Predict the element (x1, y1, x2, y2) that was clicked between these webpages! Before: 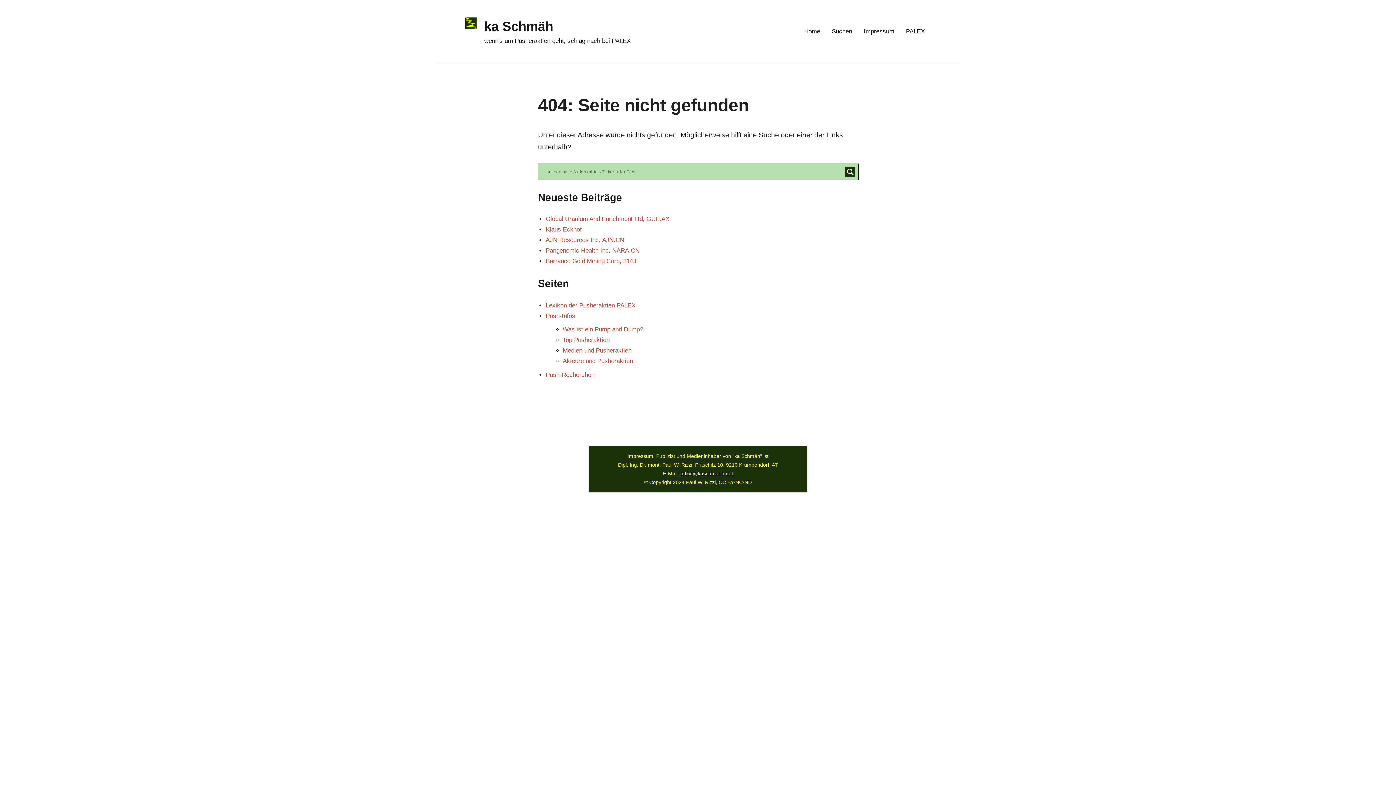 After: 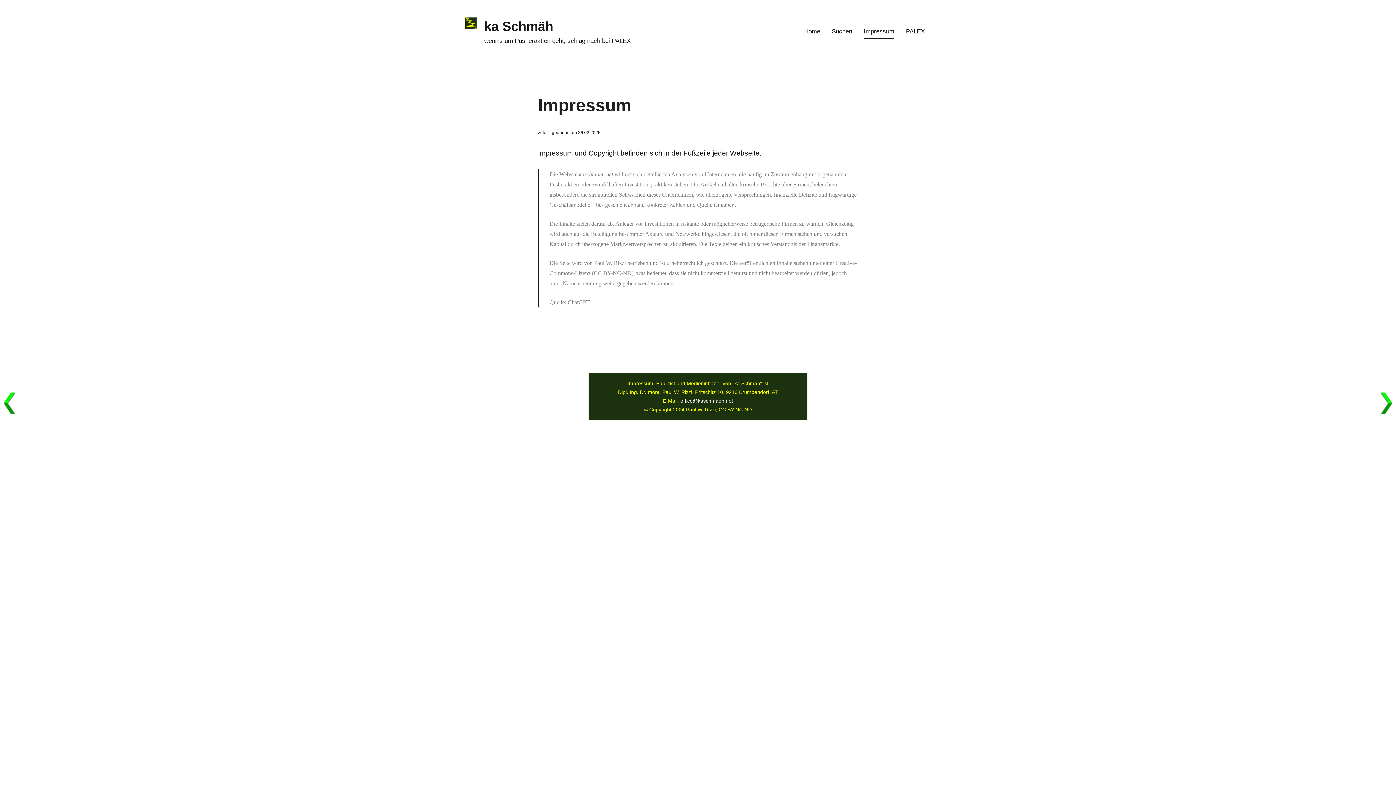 Action: bbox: (864, 24, 894, 38) label: Impressum